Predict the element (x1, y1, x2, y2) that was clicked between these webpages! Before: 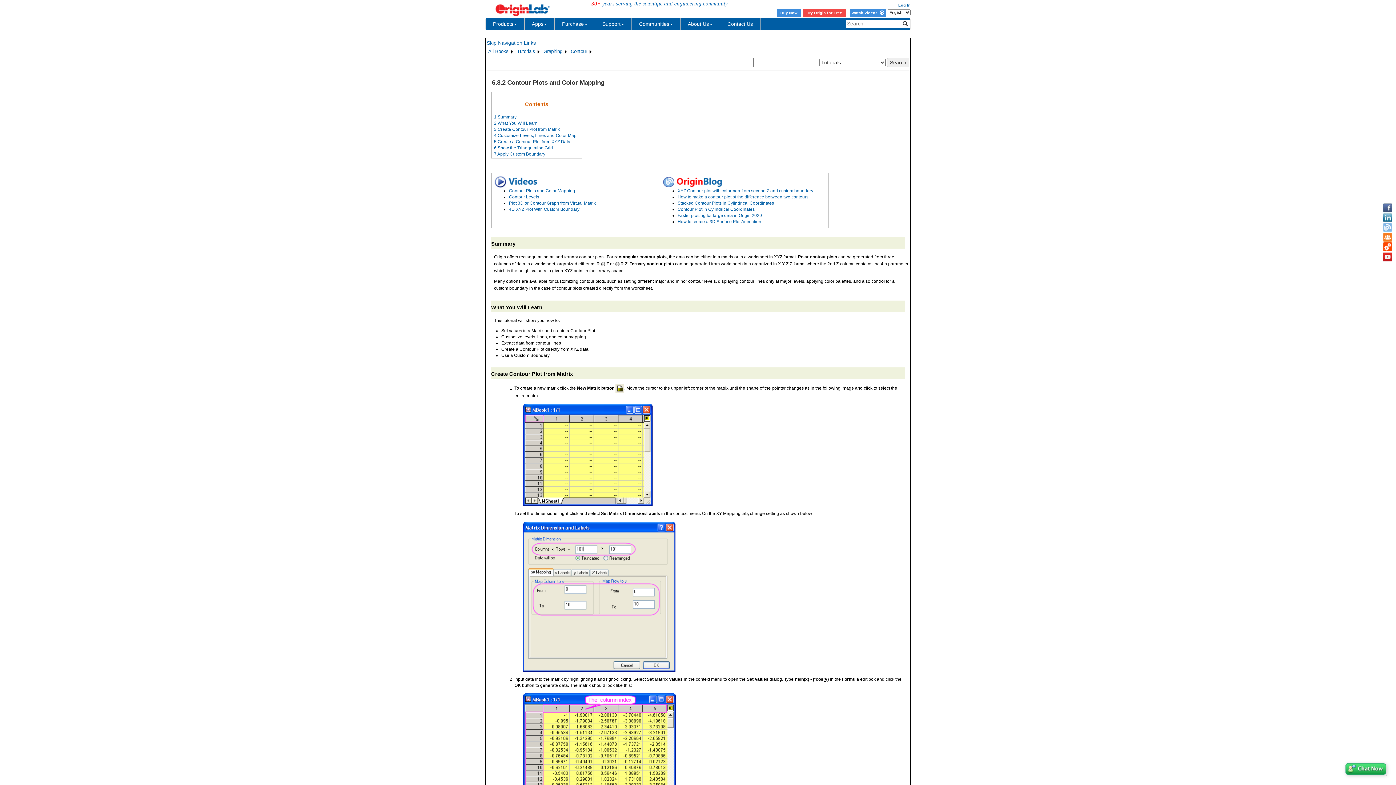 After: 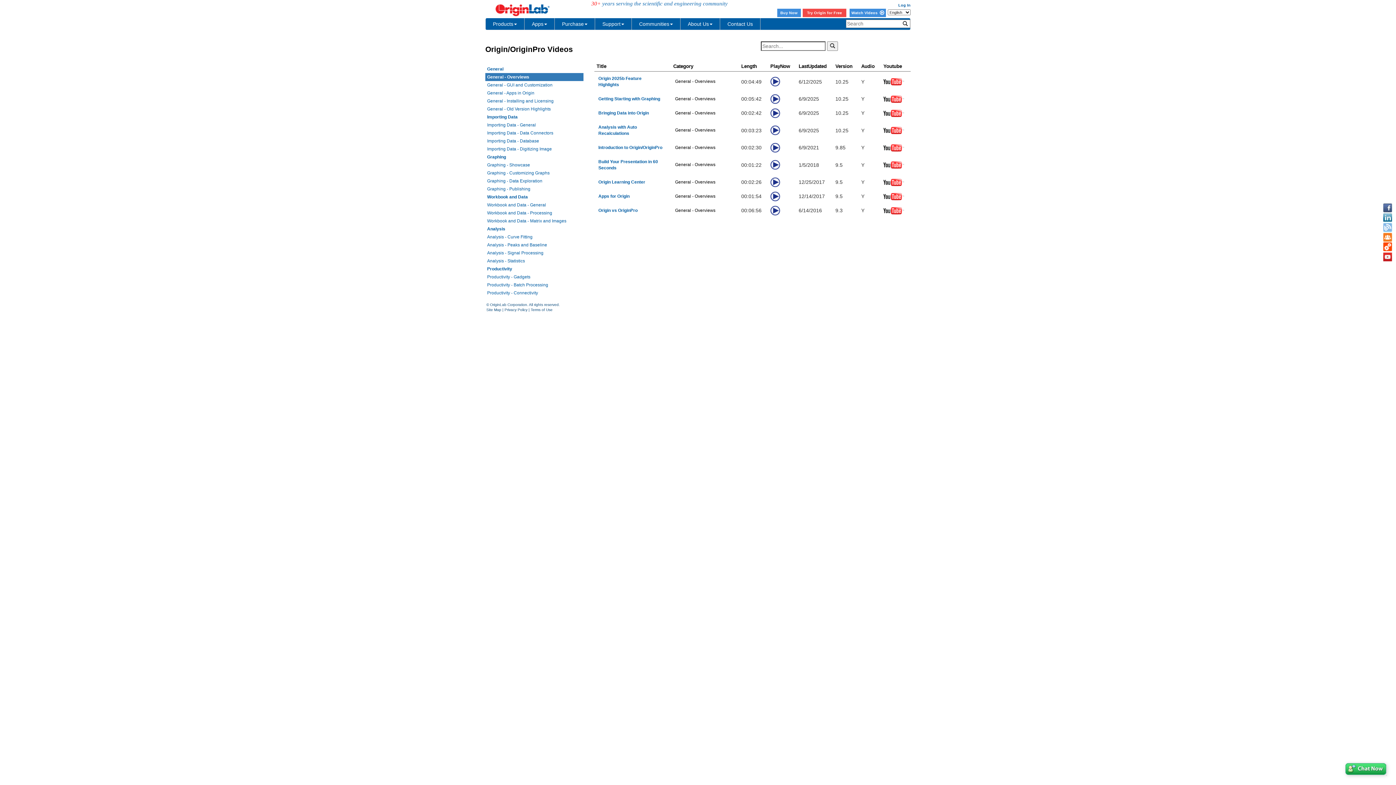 Action: bbox: (849, 8, 886, 16) label: Watch Videos  